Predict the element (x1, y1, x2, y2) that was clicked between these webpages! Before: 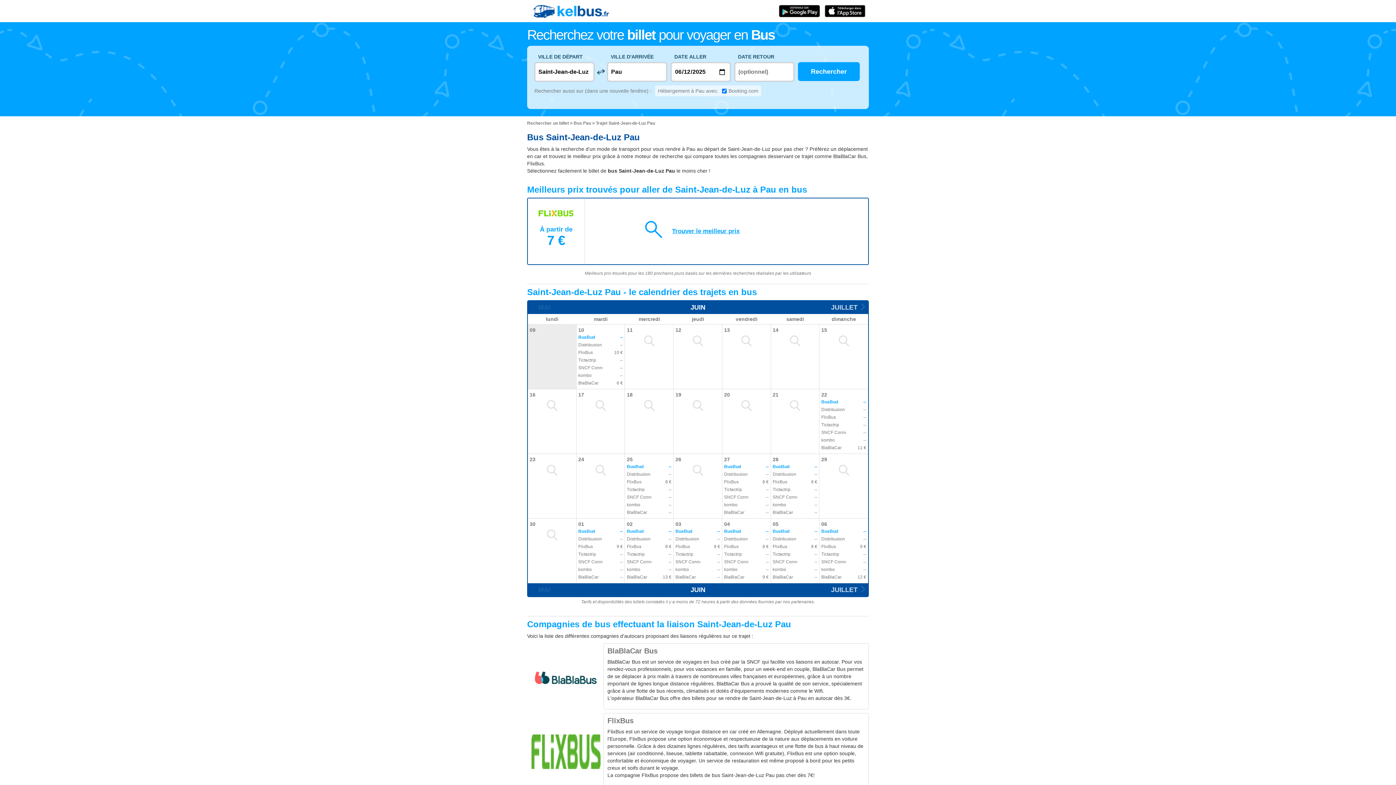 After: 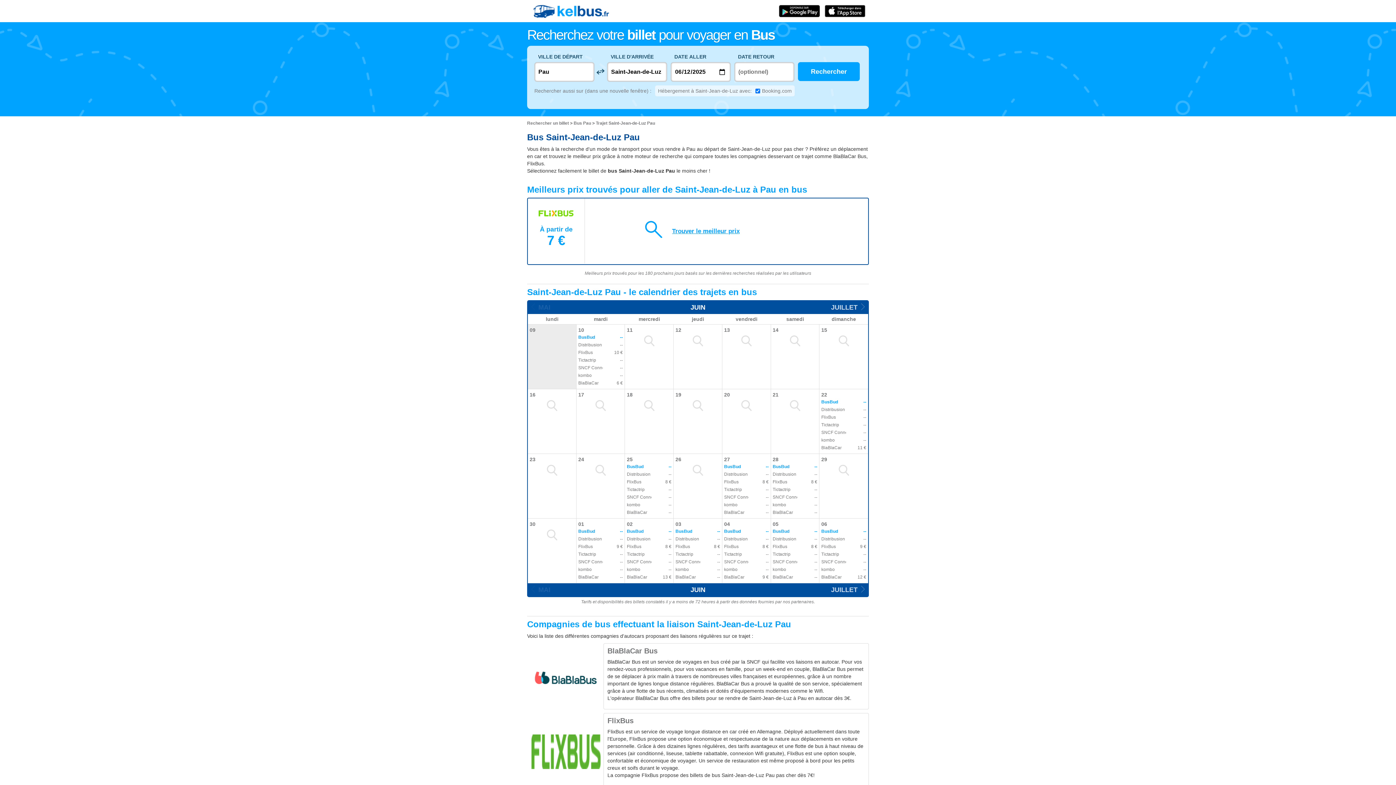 Action: bbox: (594, 65, 607, 78) label: inverse